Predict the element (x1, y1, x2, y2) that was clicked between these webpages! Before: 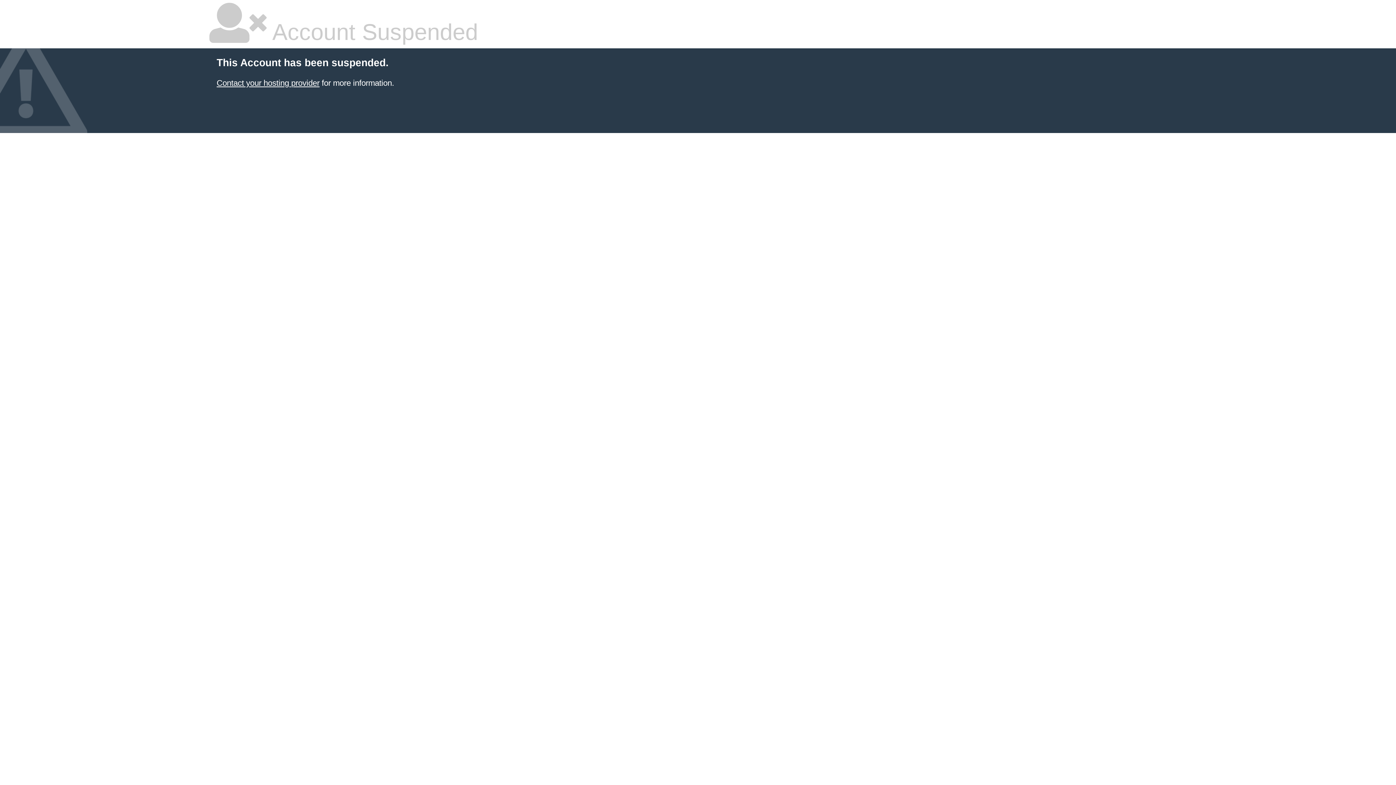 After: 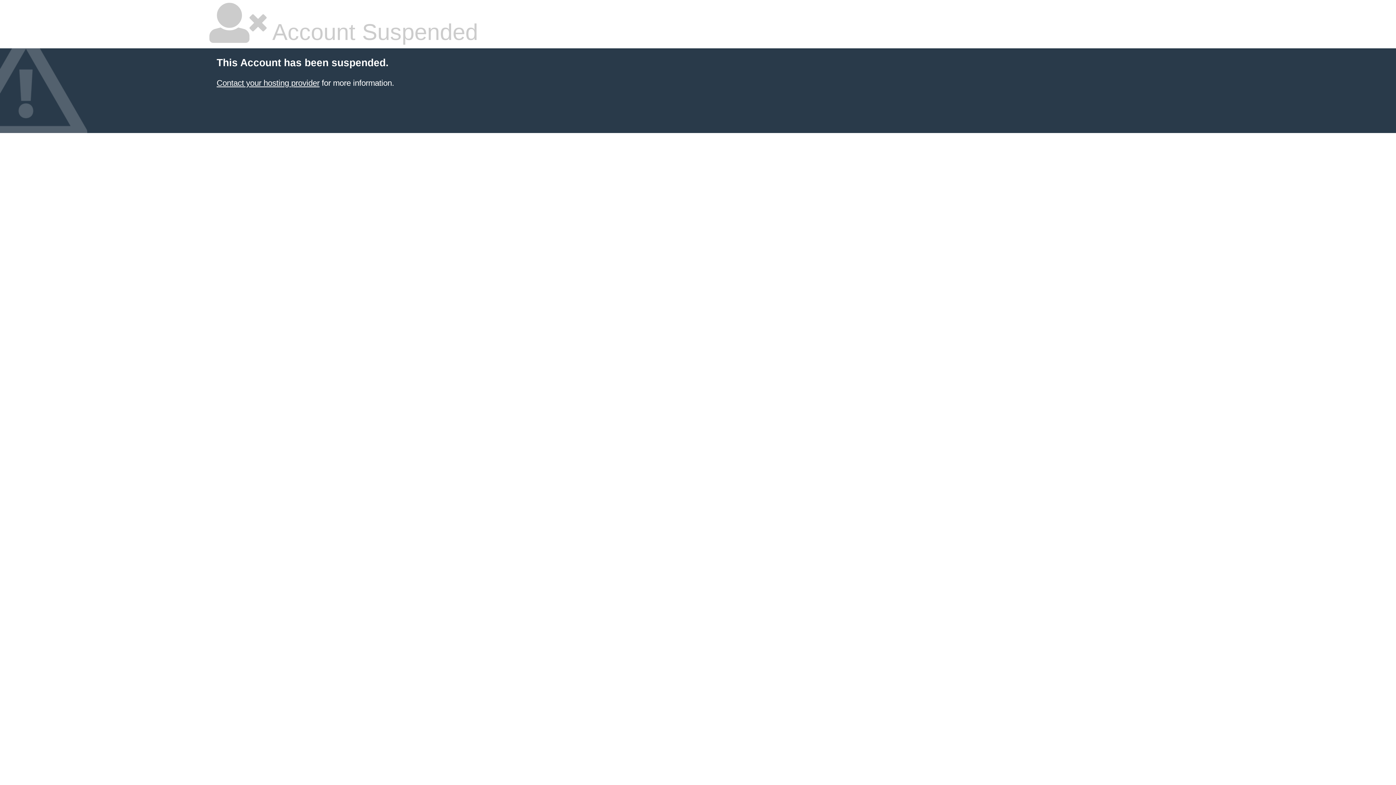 Action: bbox: (216, 78, 319, 87) label: Contact your hosting provider